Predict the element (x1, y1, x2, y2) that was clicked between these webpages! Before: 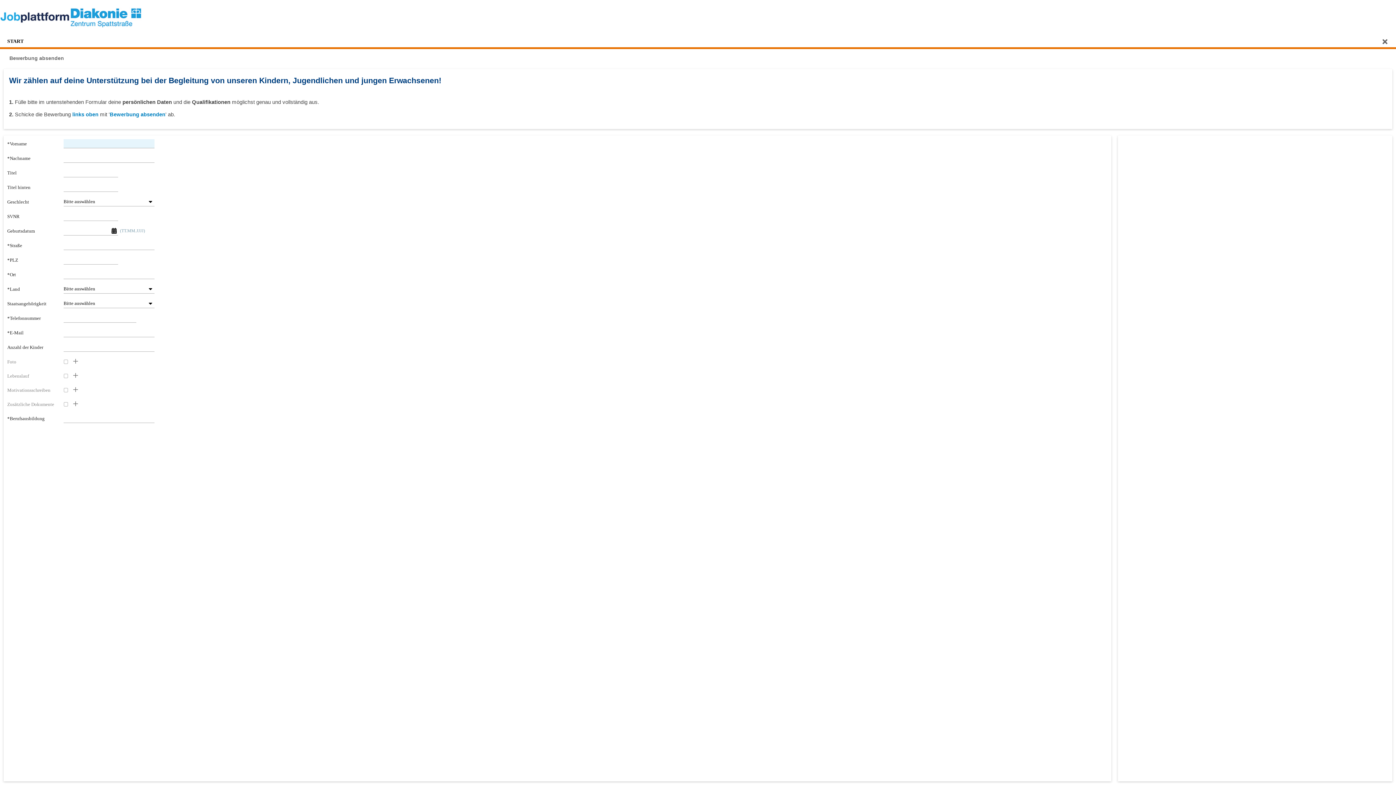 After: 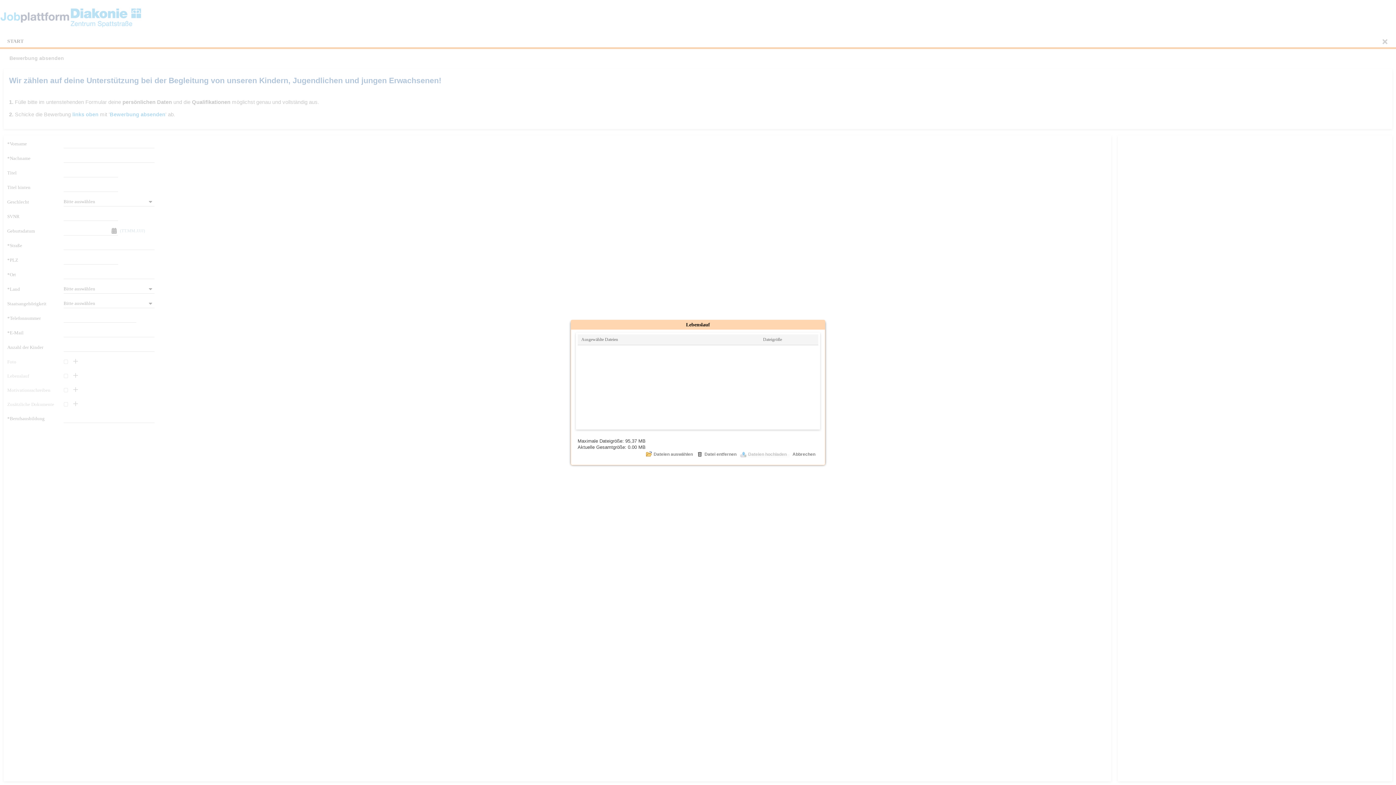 Action: bbox: (70, 371, 80, 384) label:  